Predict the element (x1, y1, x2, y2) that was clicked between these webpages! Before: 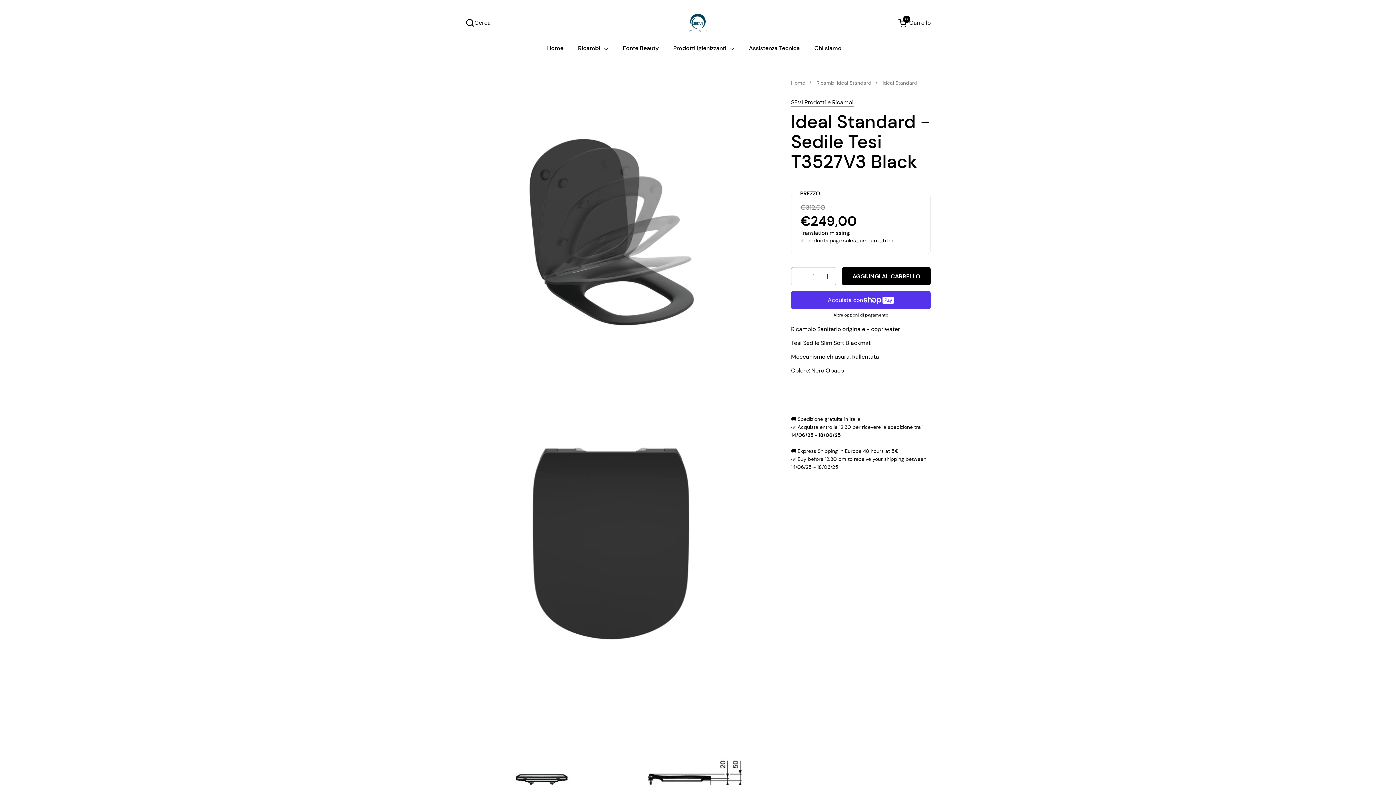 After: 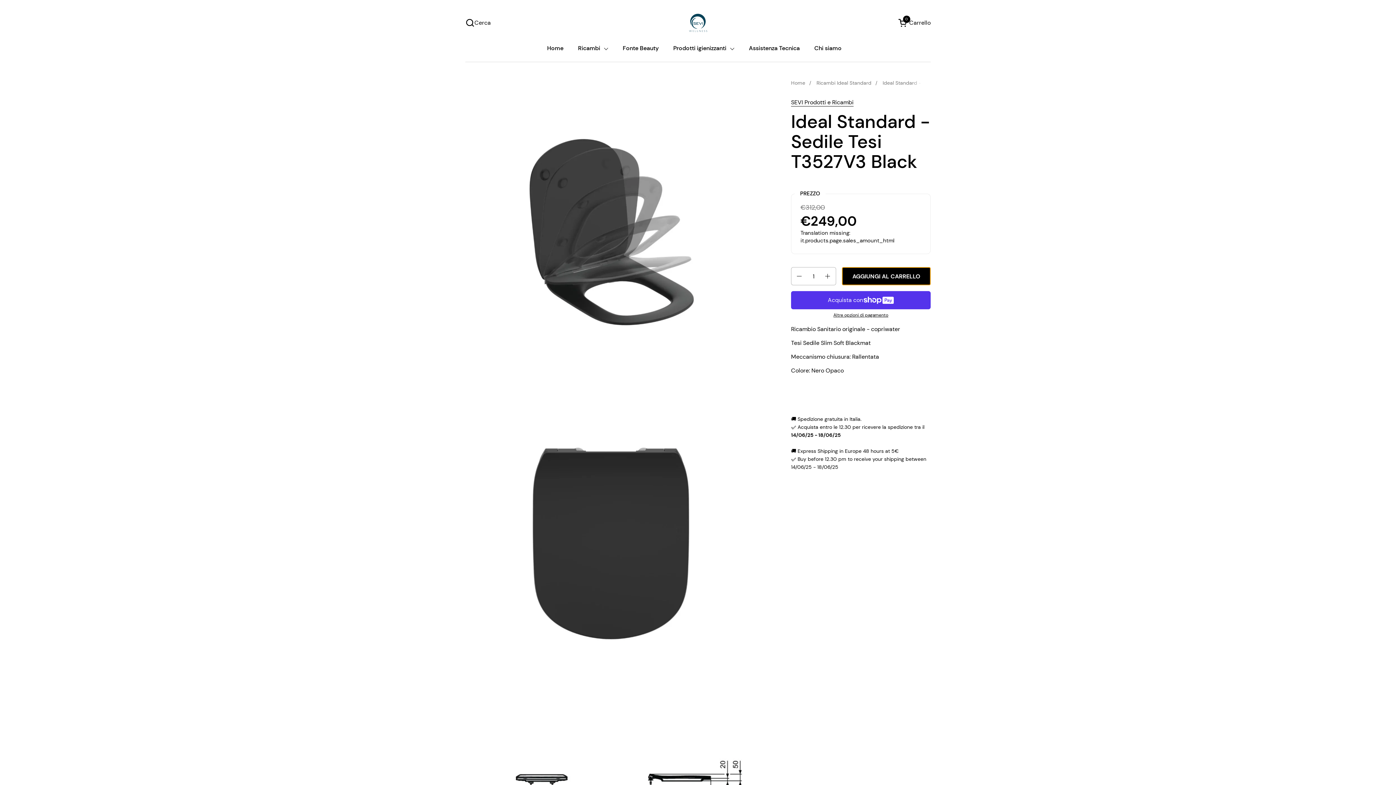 Action: bbox: (842, 267, 930, 285) label: AGGIUNGI AL CARRELLO